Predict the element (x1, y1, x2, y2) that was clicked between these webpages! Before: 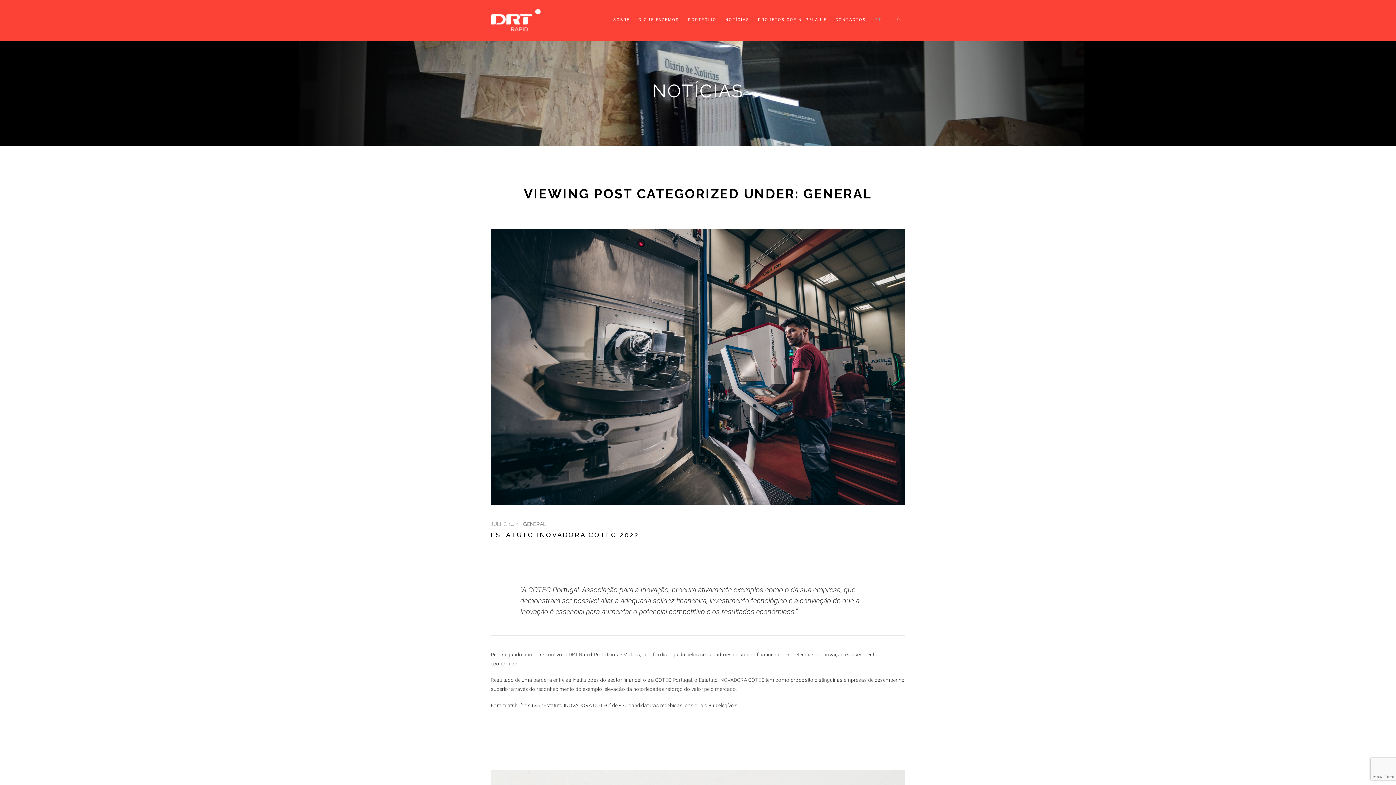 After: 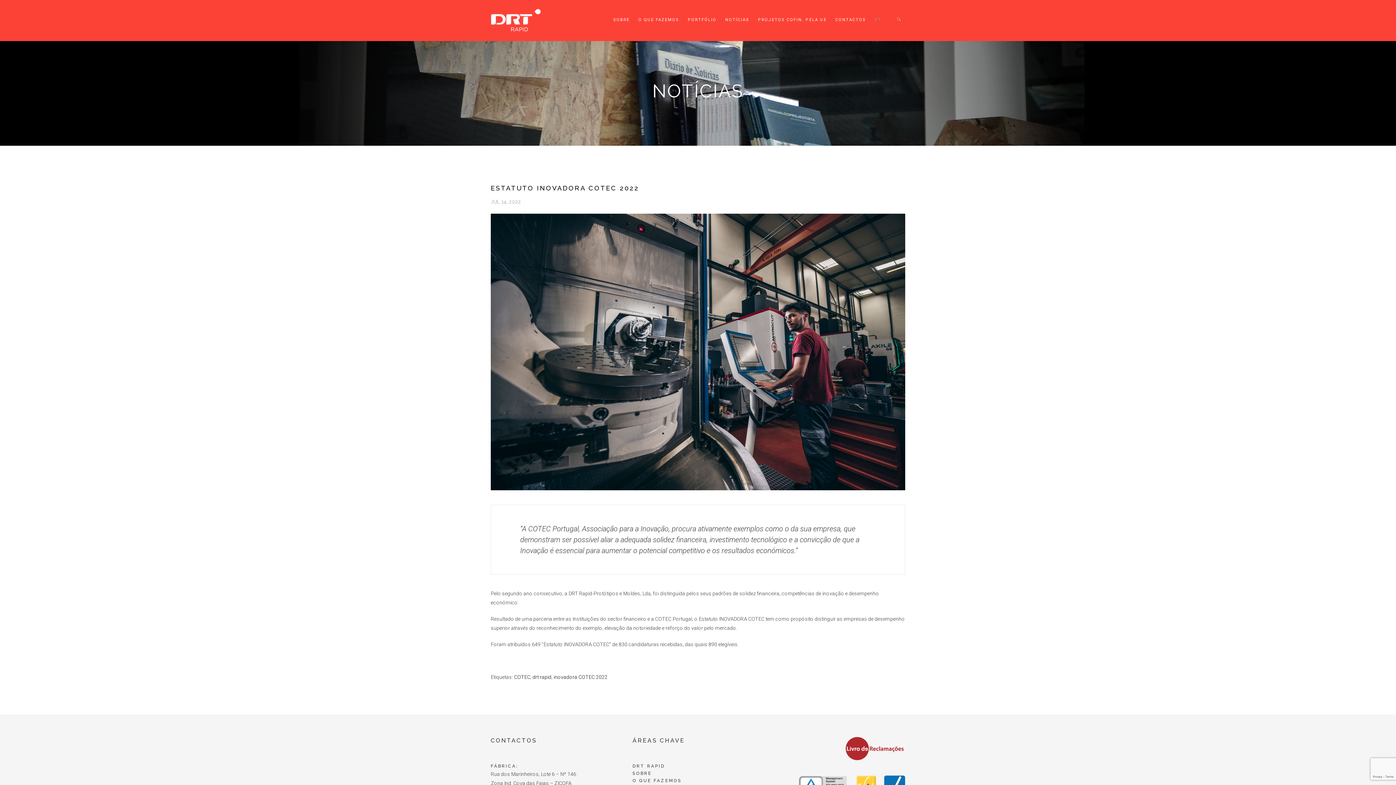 Action: bbox: (490, 531, 639, 538) label: ESTATUTO INOVADORA COTEC 2022